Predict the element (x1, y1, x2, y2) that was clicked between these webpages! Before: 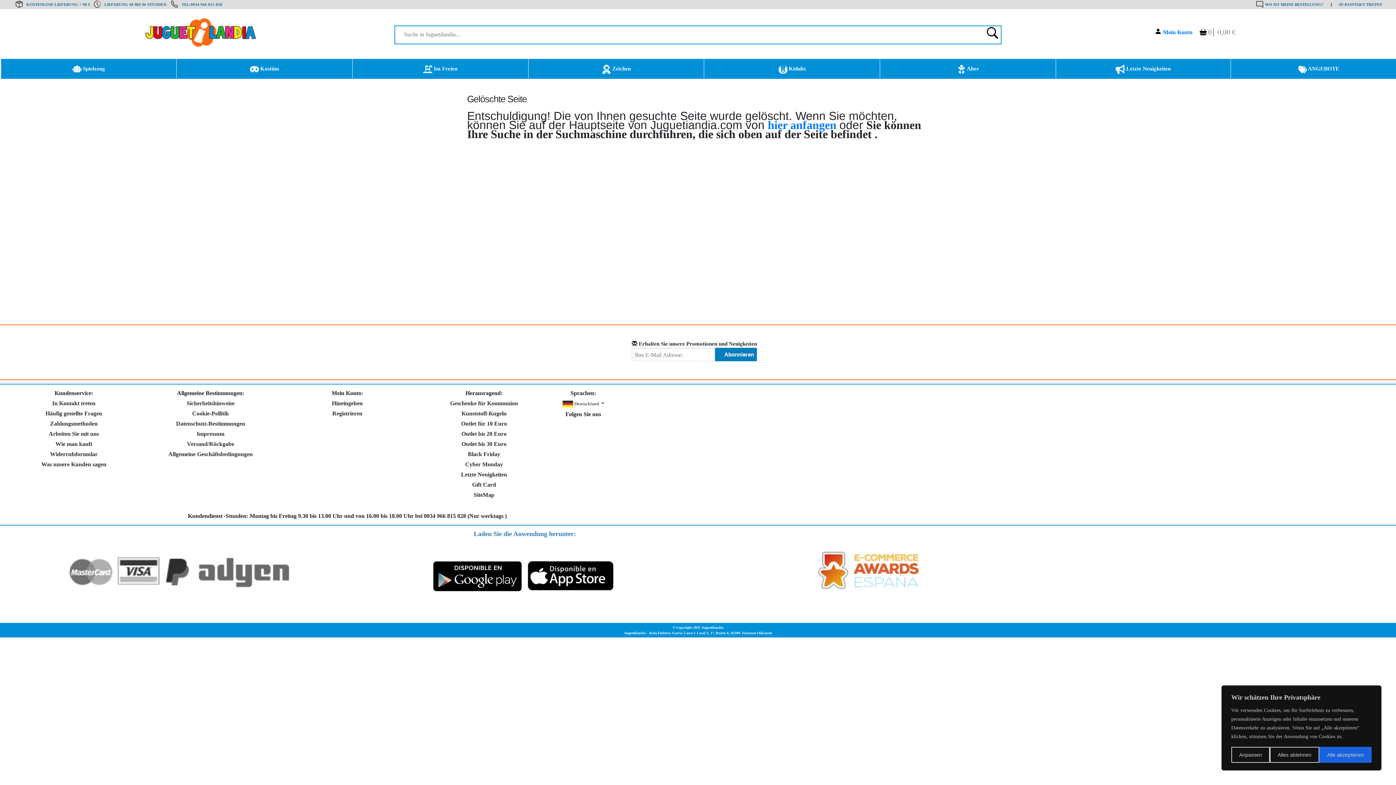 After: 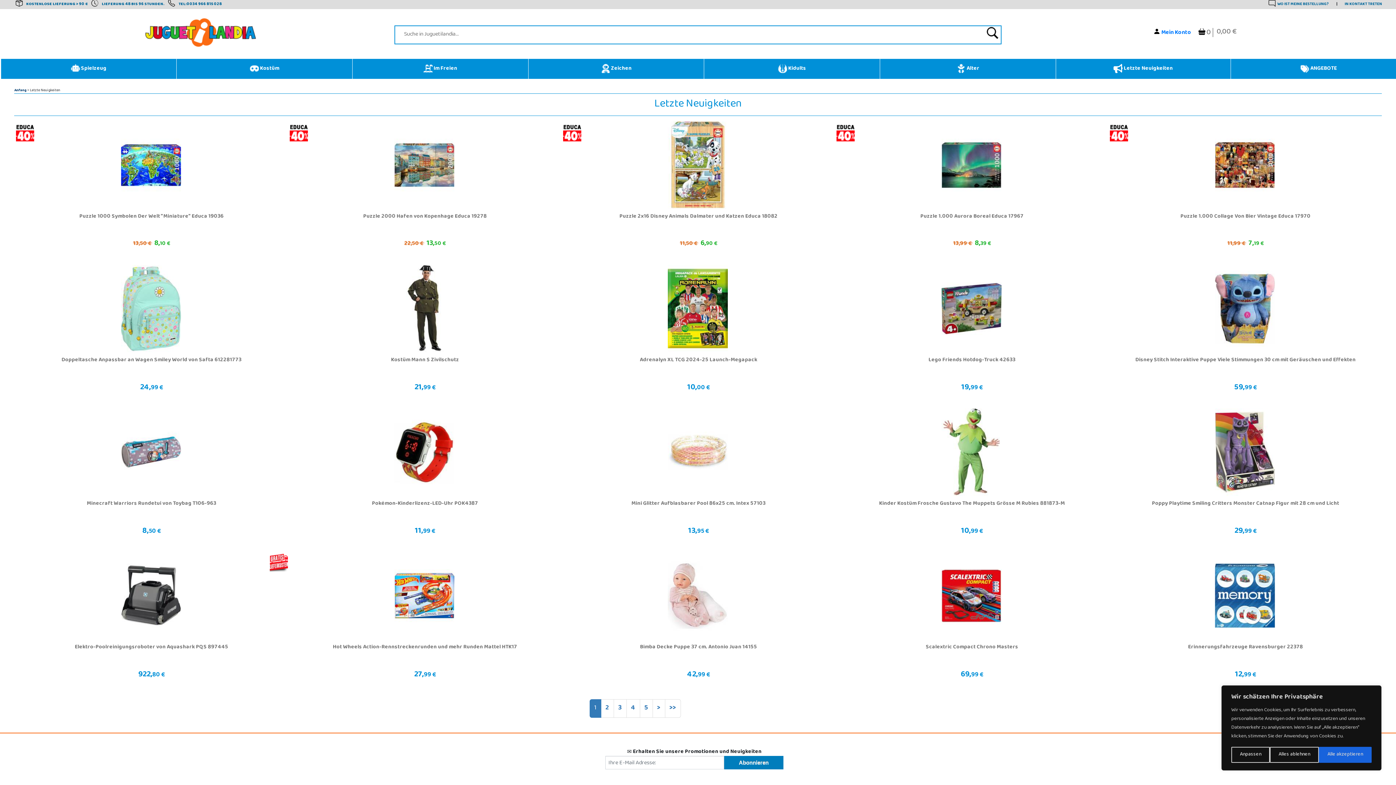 Action: bbox: (1056, 60, 1230, 77) label:  Letzte Neuigkeiten